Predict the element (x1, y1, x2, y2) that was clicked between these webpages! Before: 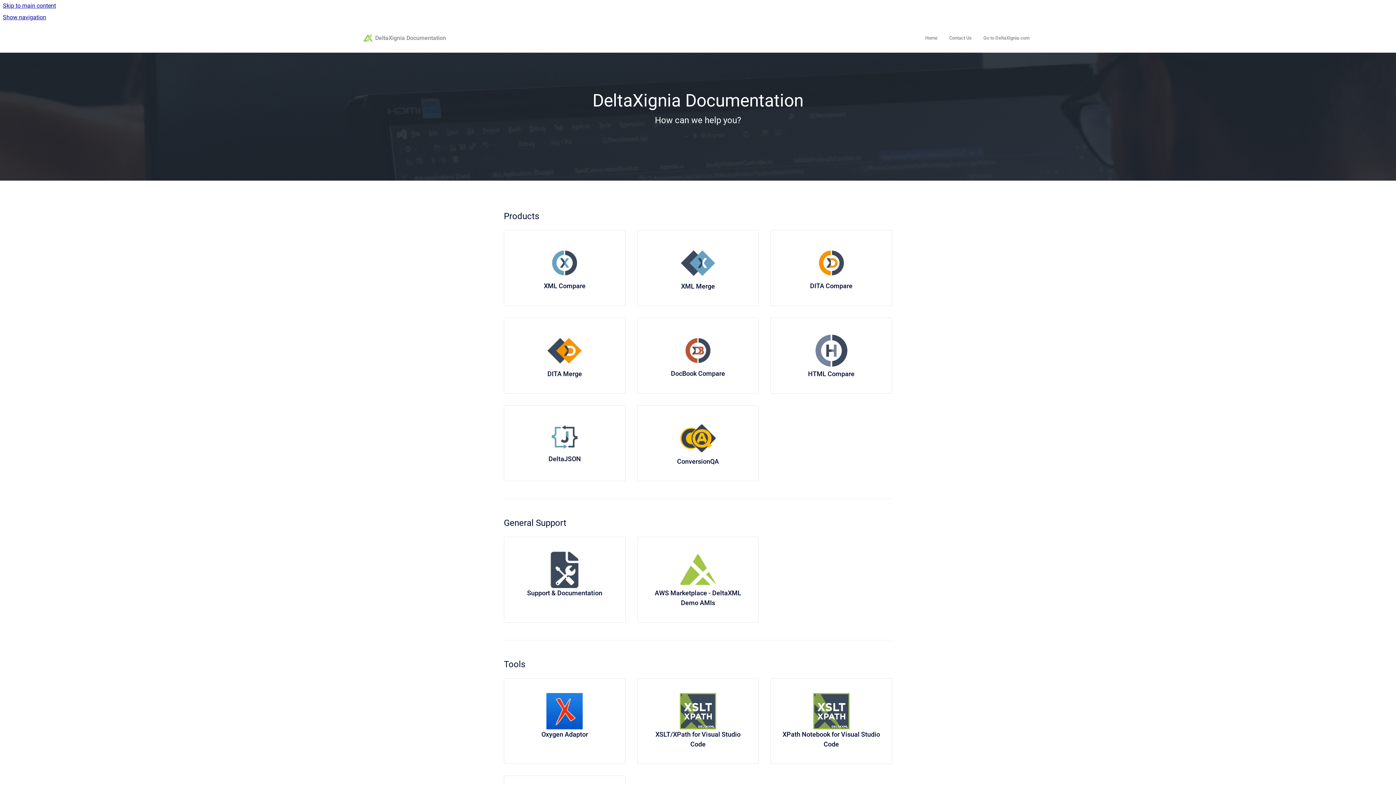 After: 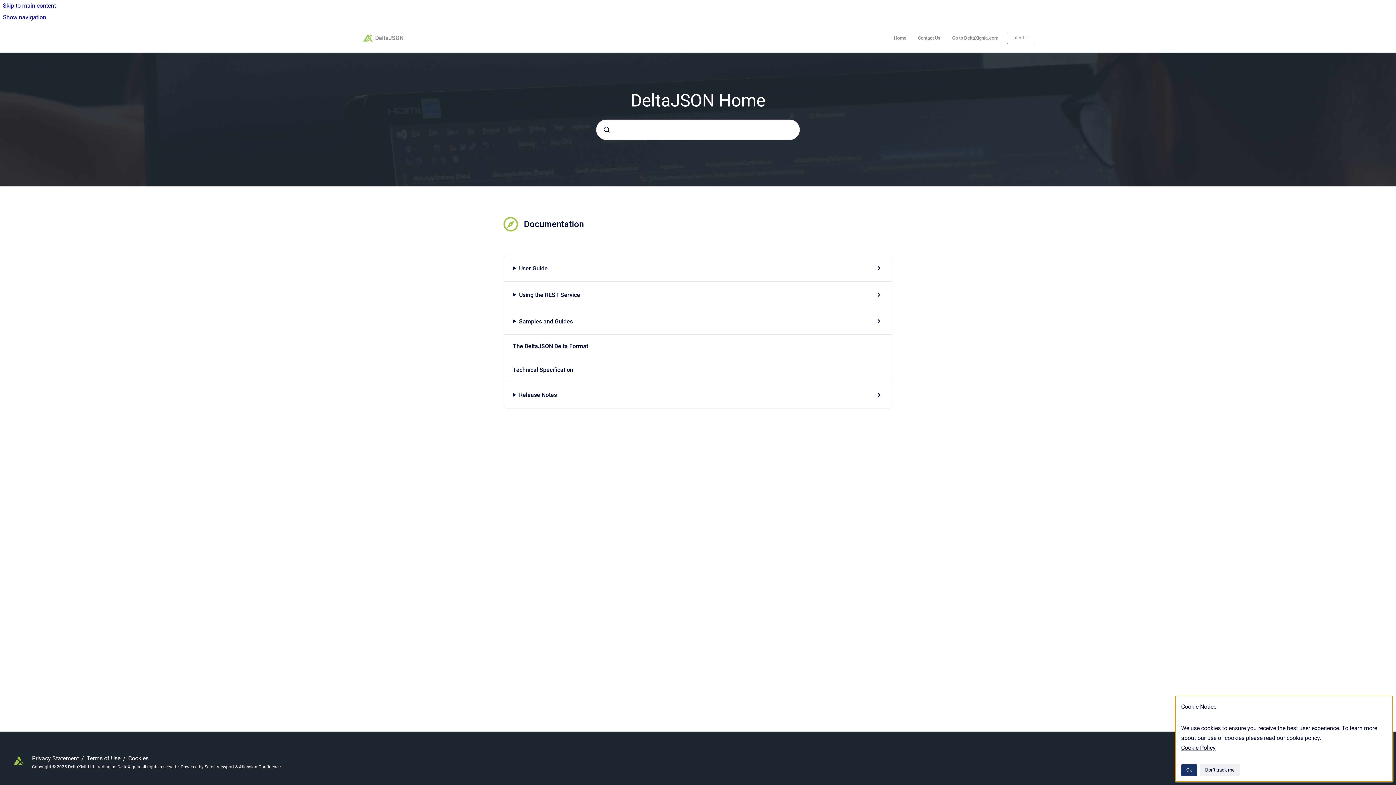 Action: label: DeltaJSON bbox: (548, 455, 581, 462)